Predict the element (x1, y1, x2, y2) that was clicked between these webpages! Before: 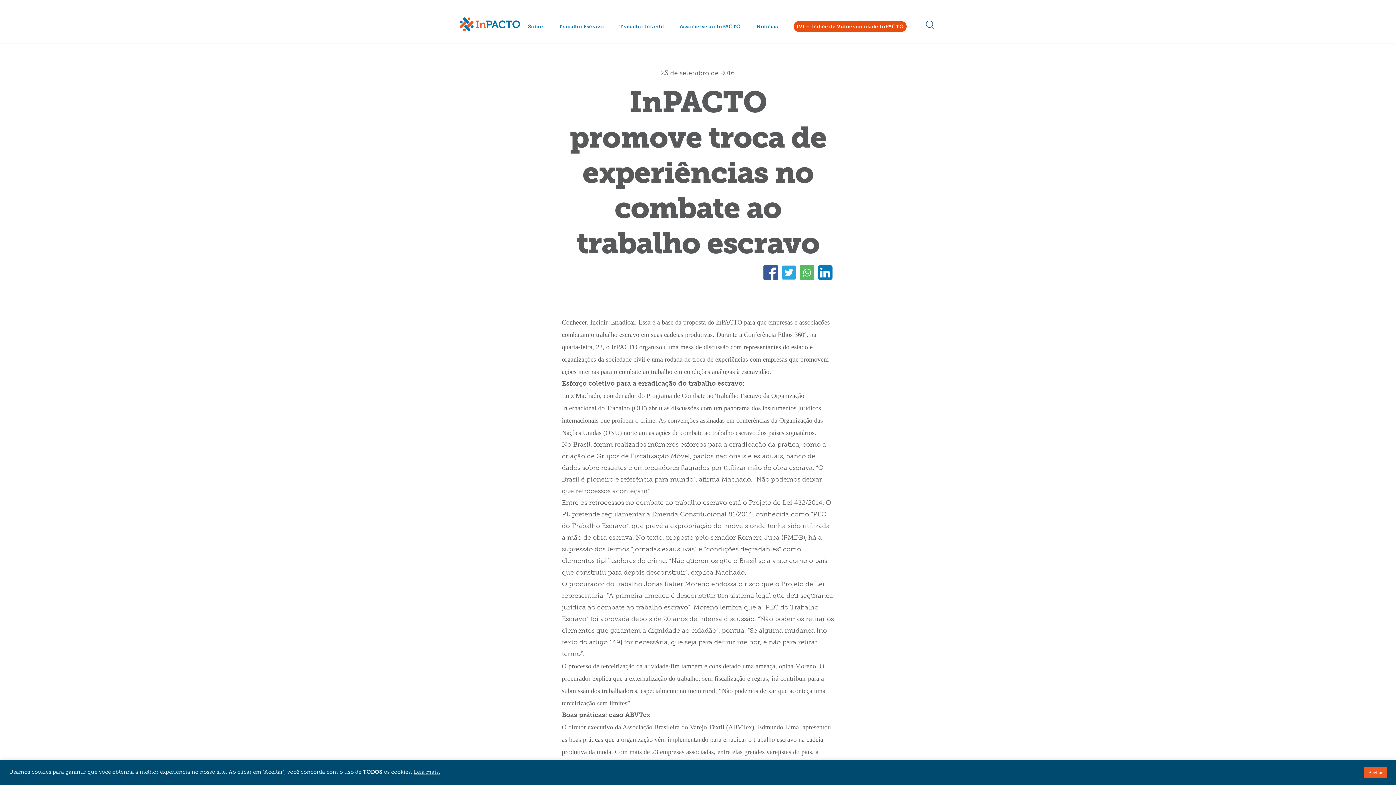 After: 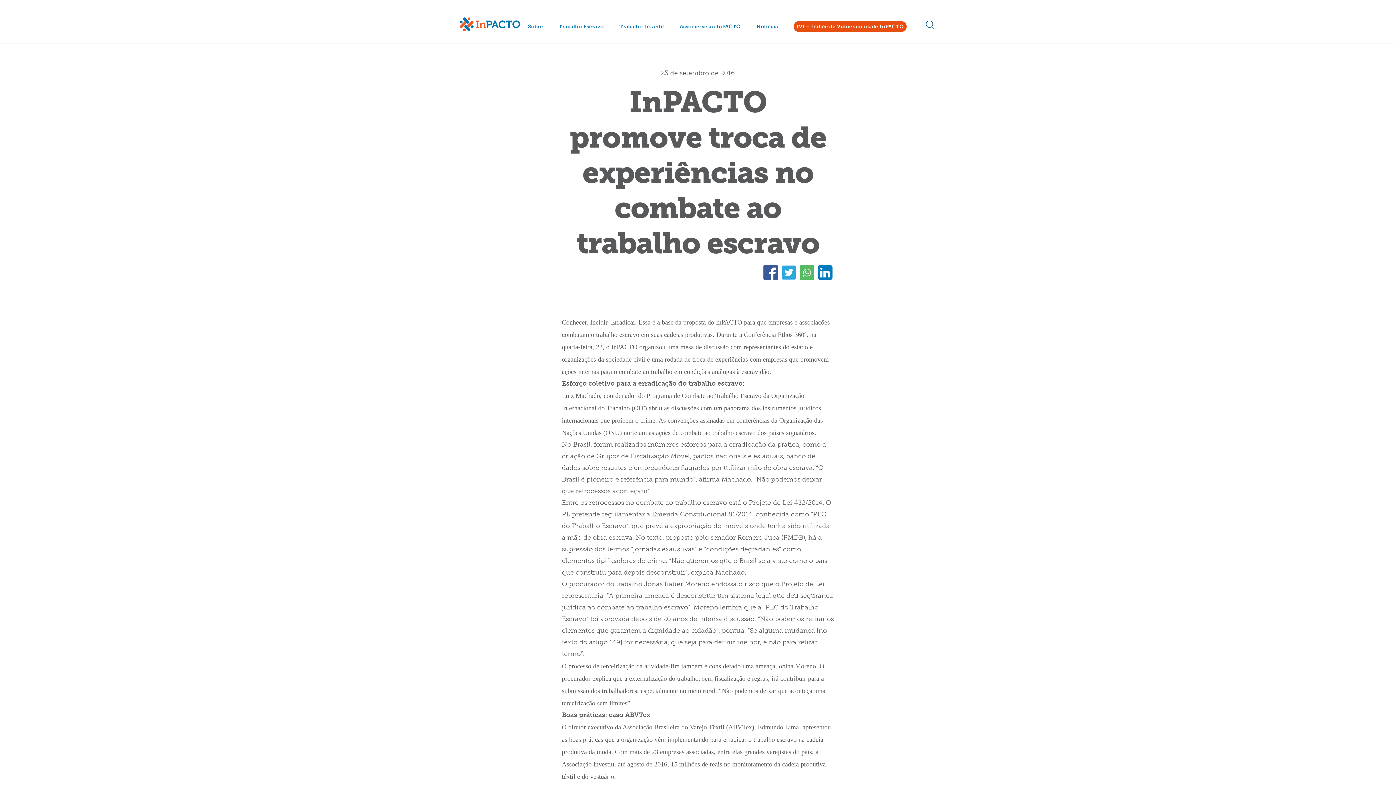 Action: label: Aceitar bbox: (1364, 767, 1387, 778)